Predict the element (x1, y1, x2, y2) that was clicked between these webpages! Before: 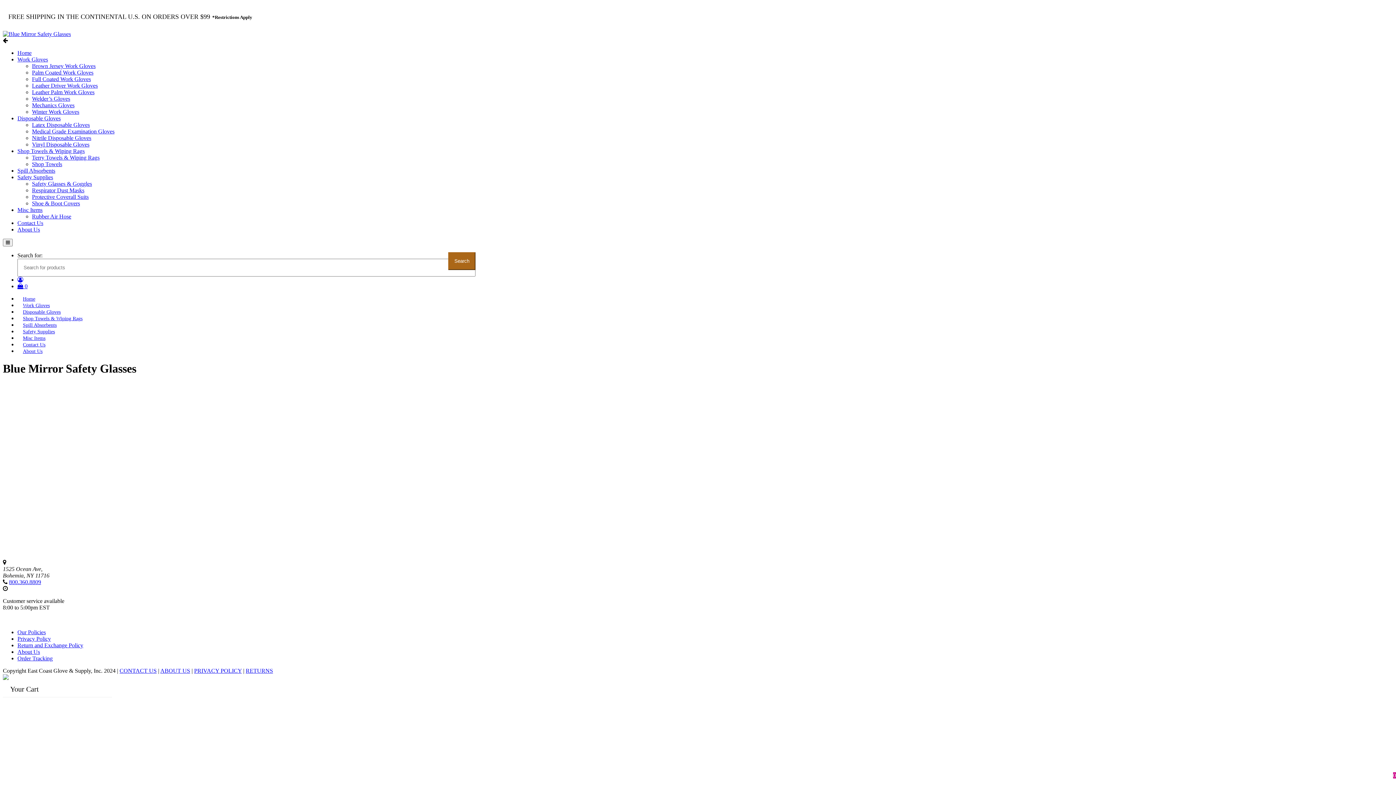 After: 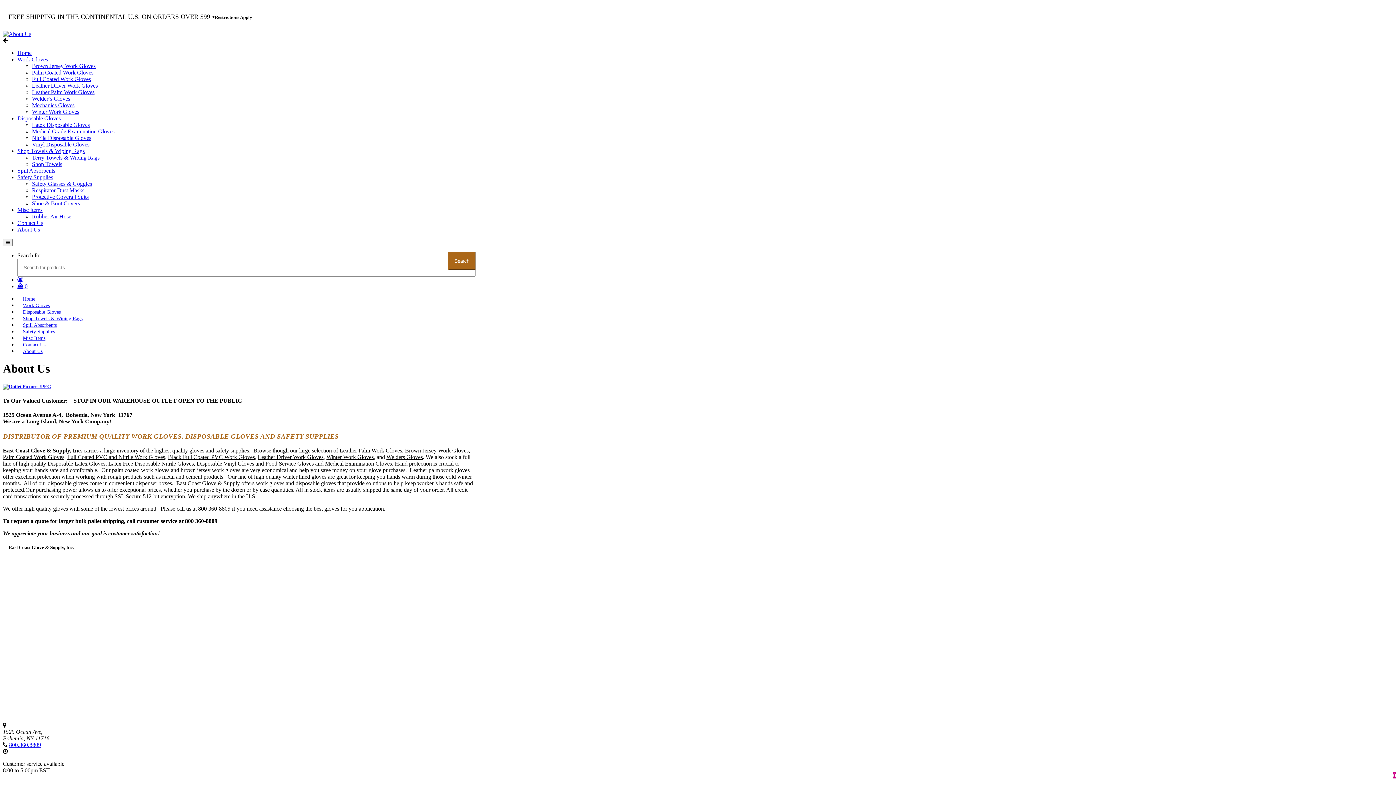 Action: label: ABOUT US bbox: (160, 667, 190, 674)